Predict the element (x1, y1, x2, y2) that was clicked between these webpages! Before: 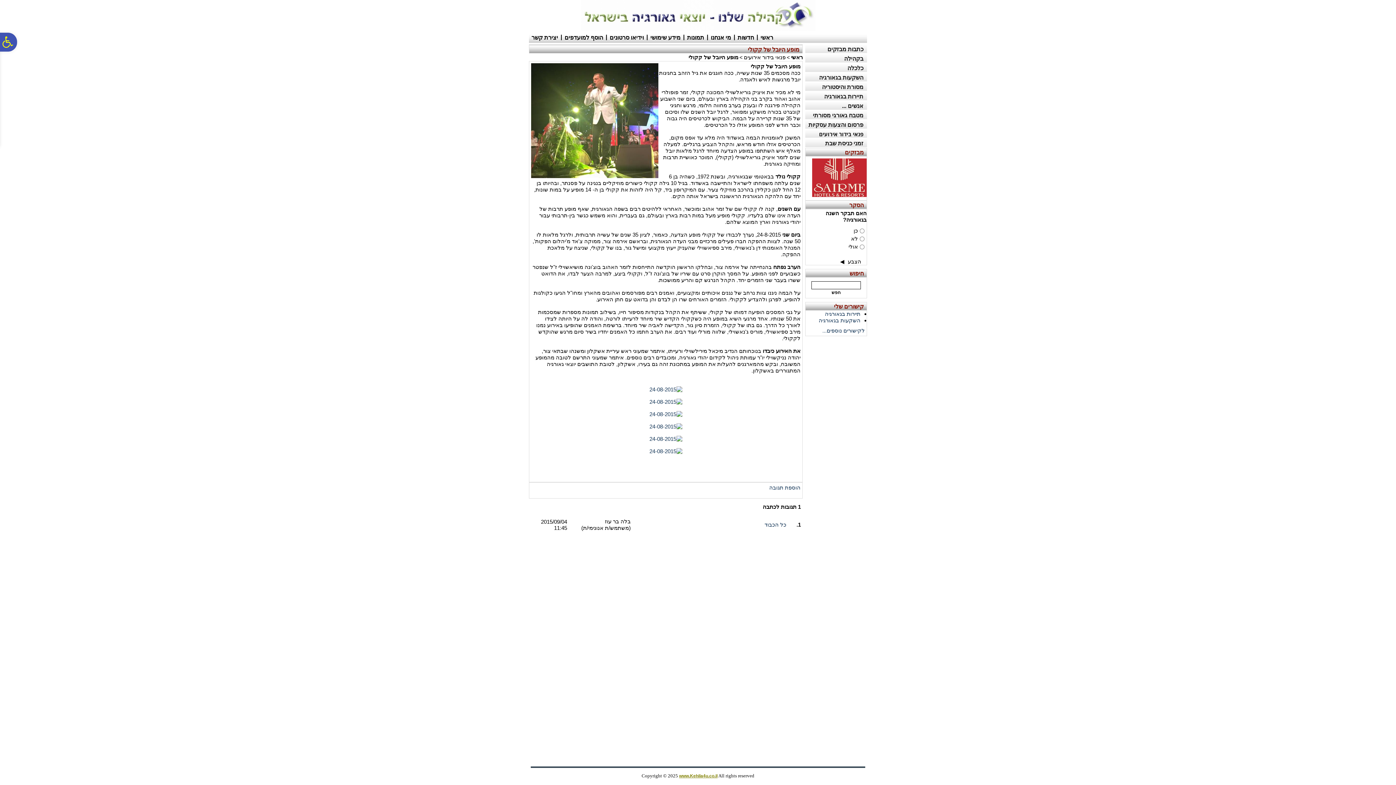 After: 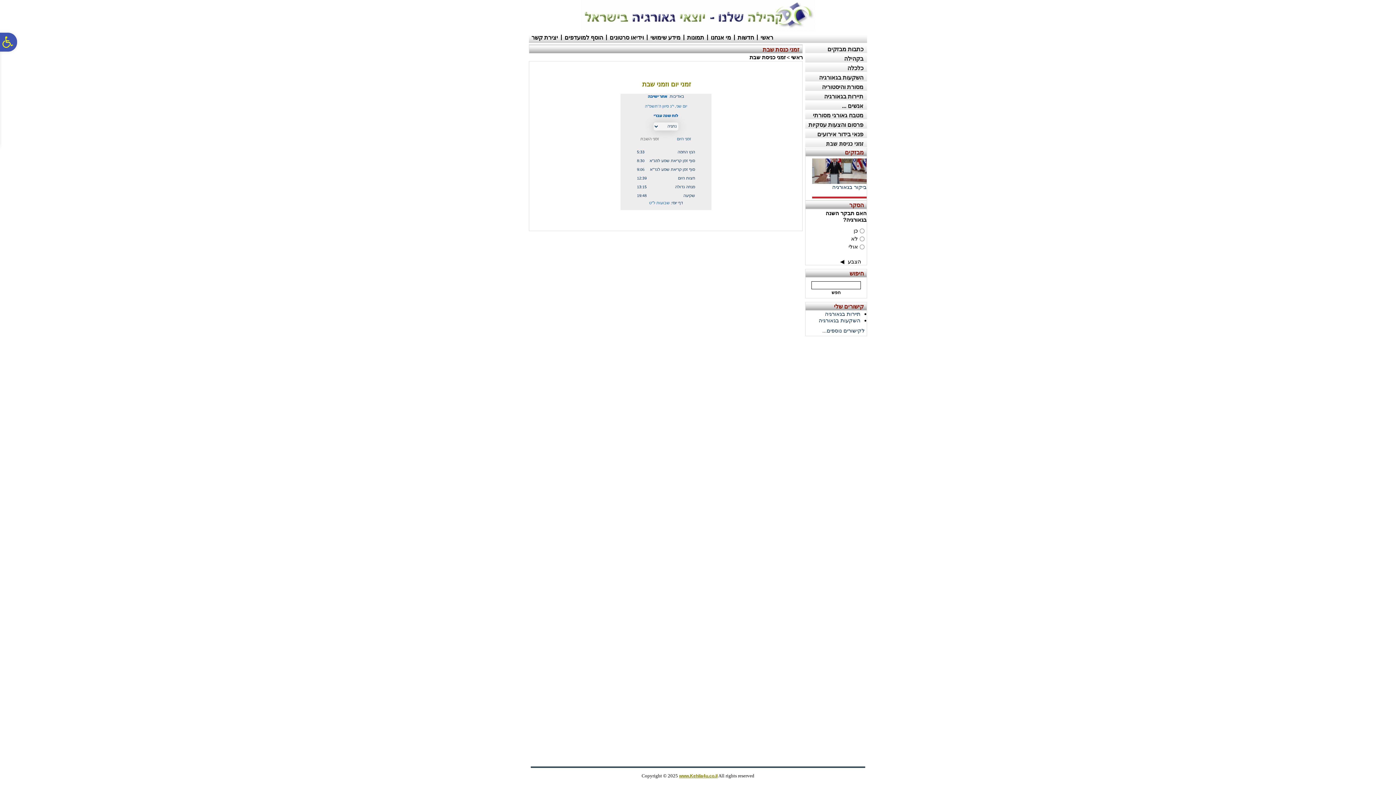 Action: bbox: (805, 138, 867, 147) label: זמני כניסת שבת